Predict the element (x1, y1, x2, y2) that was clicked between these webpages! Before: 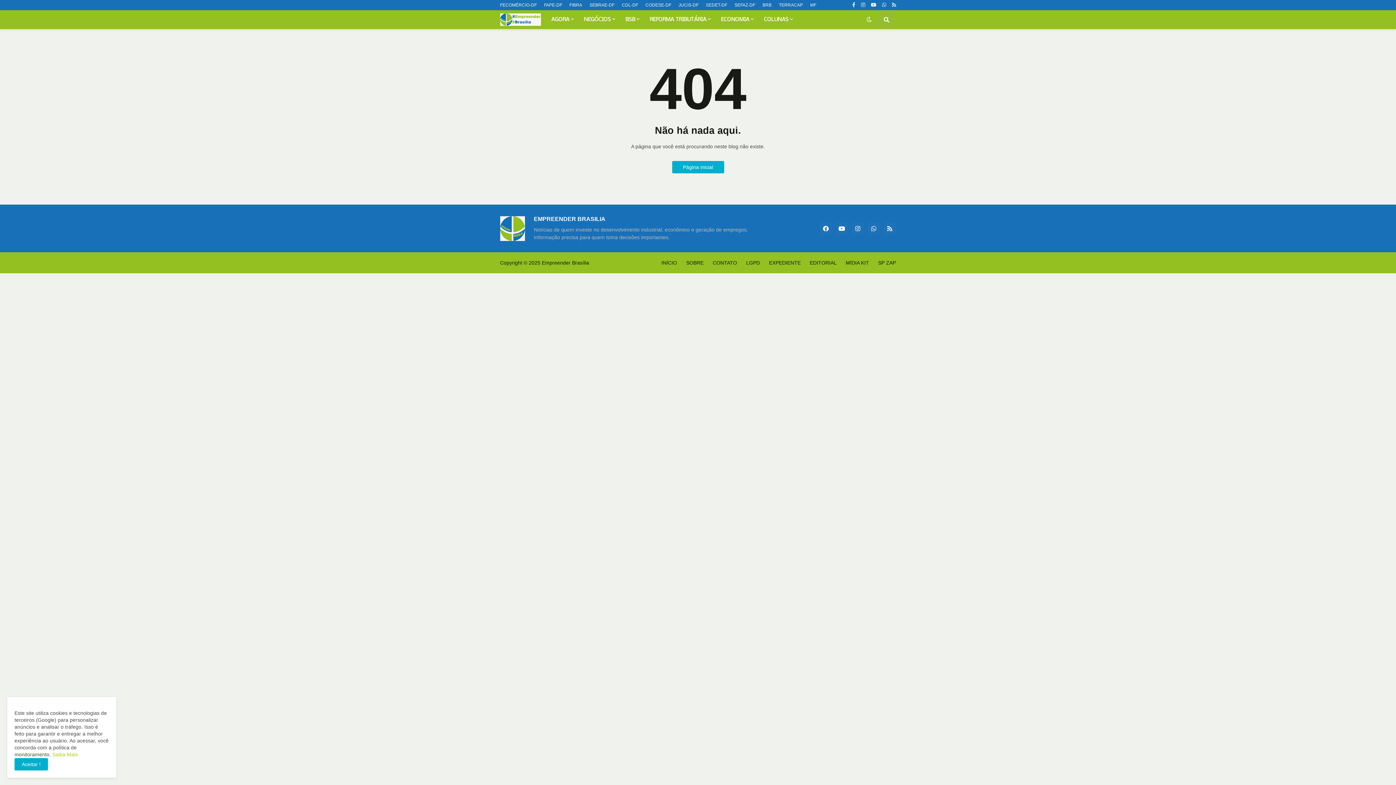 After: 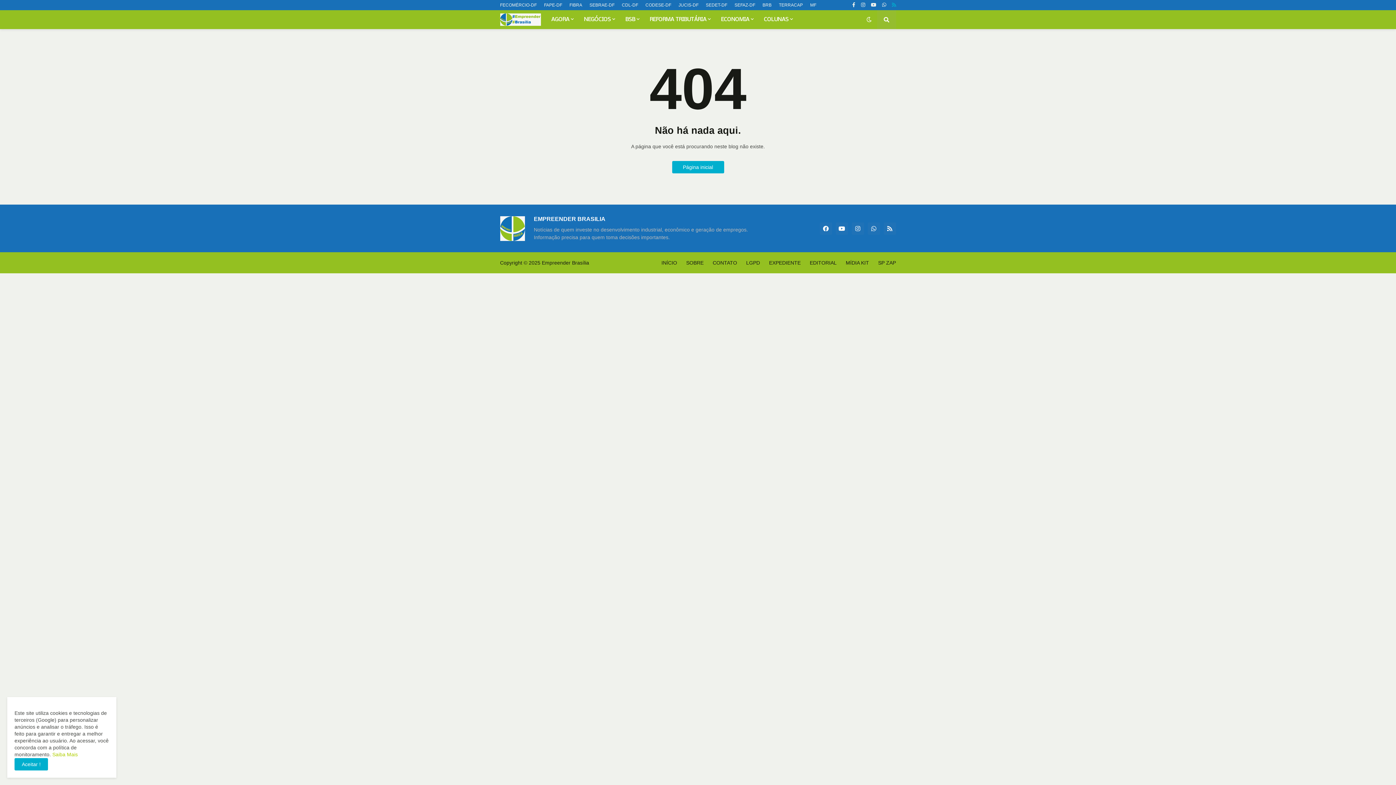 Action: bbox: (892, 0, 896, 10)